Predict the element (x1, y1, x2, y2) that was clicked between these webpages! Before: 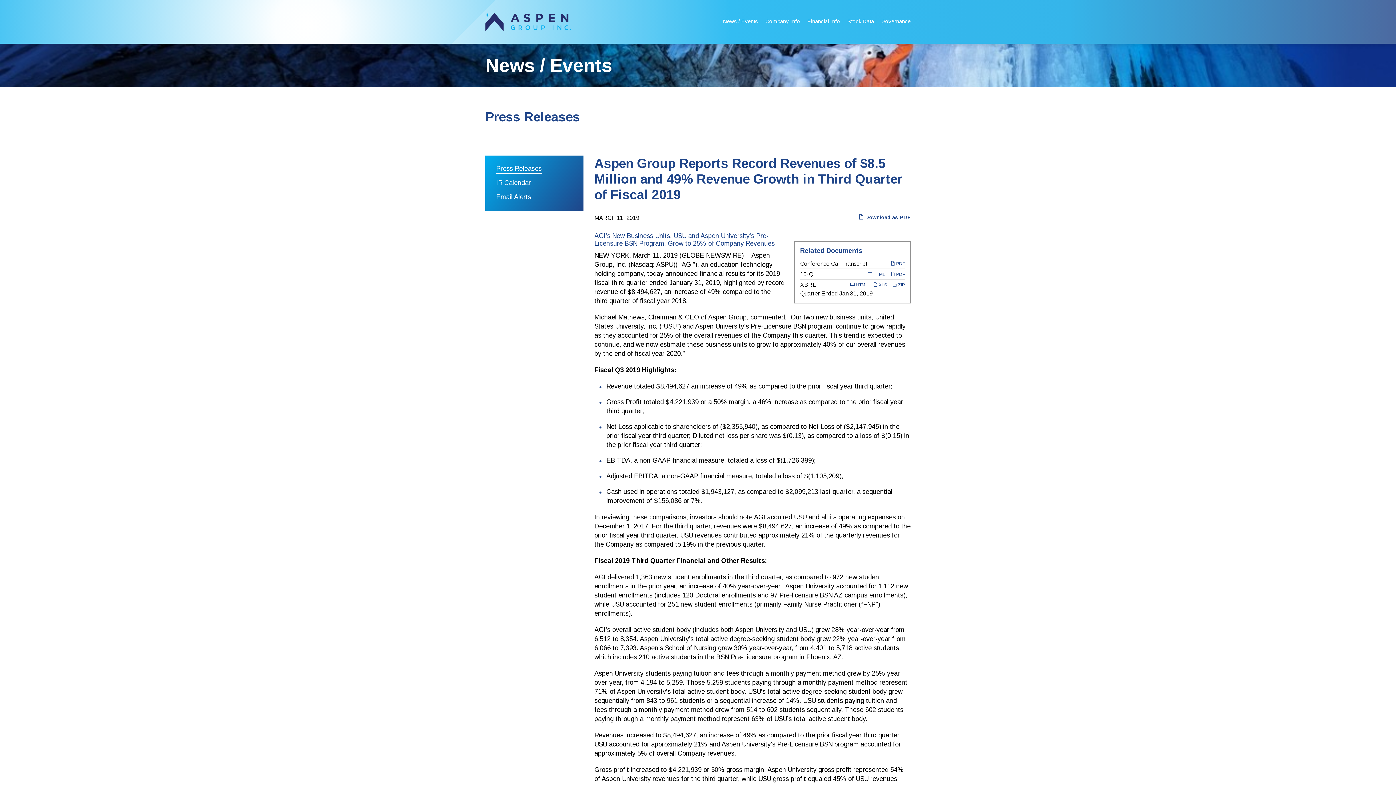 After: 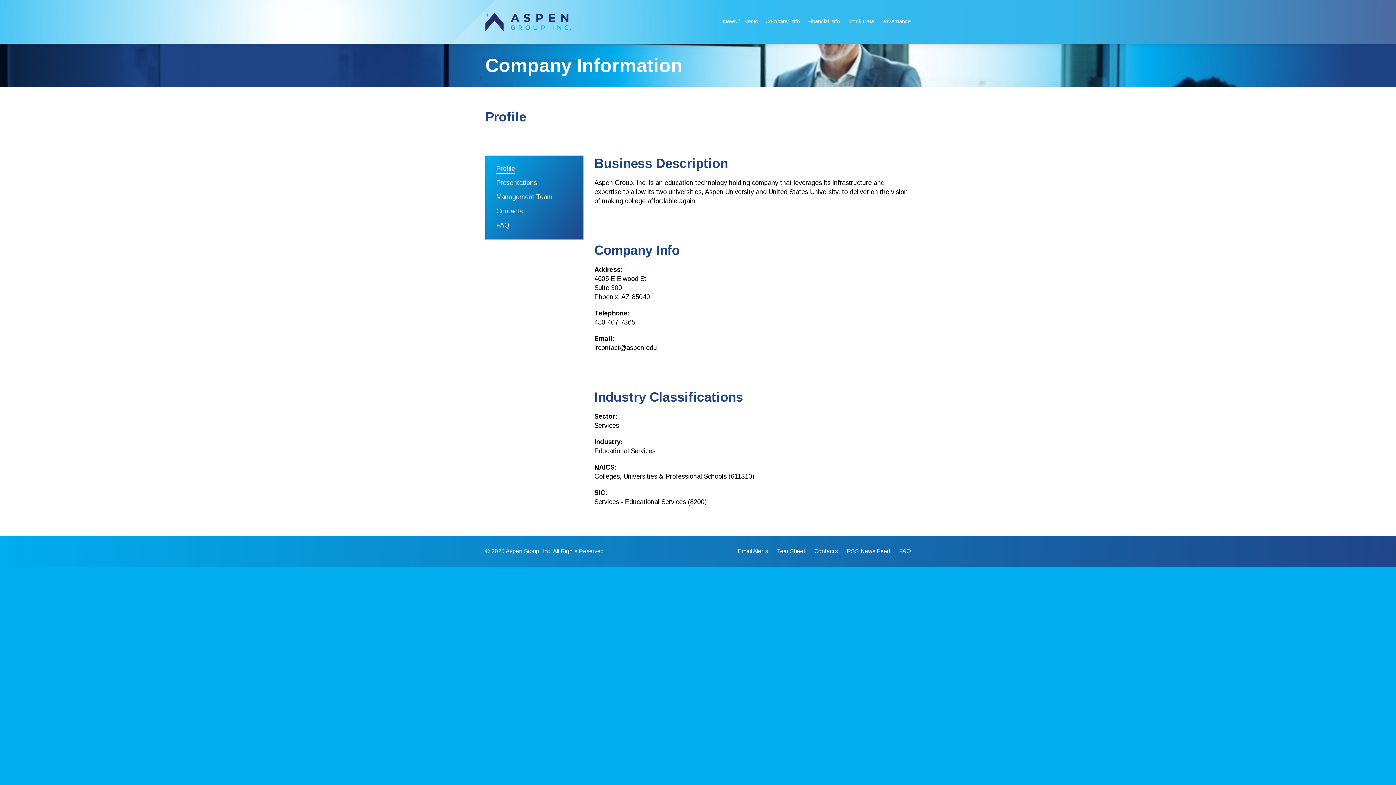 Action: label: Company Info bbox: (761, 17, 804, 43)